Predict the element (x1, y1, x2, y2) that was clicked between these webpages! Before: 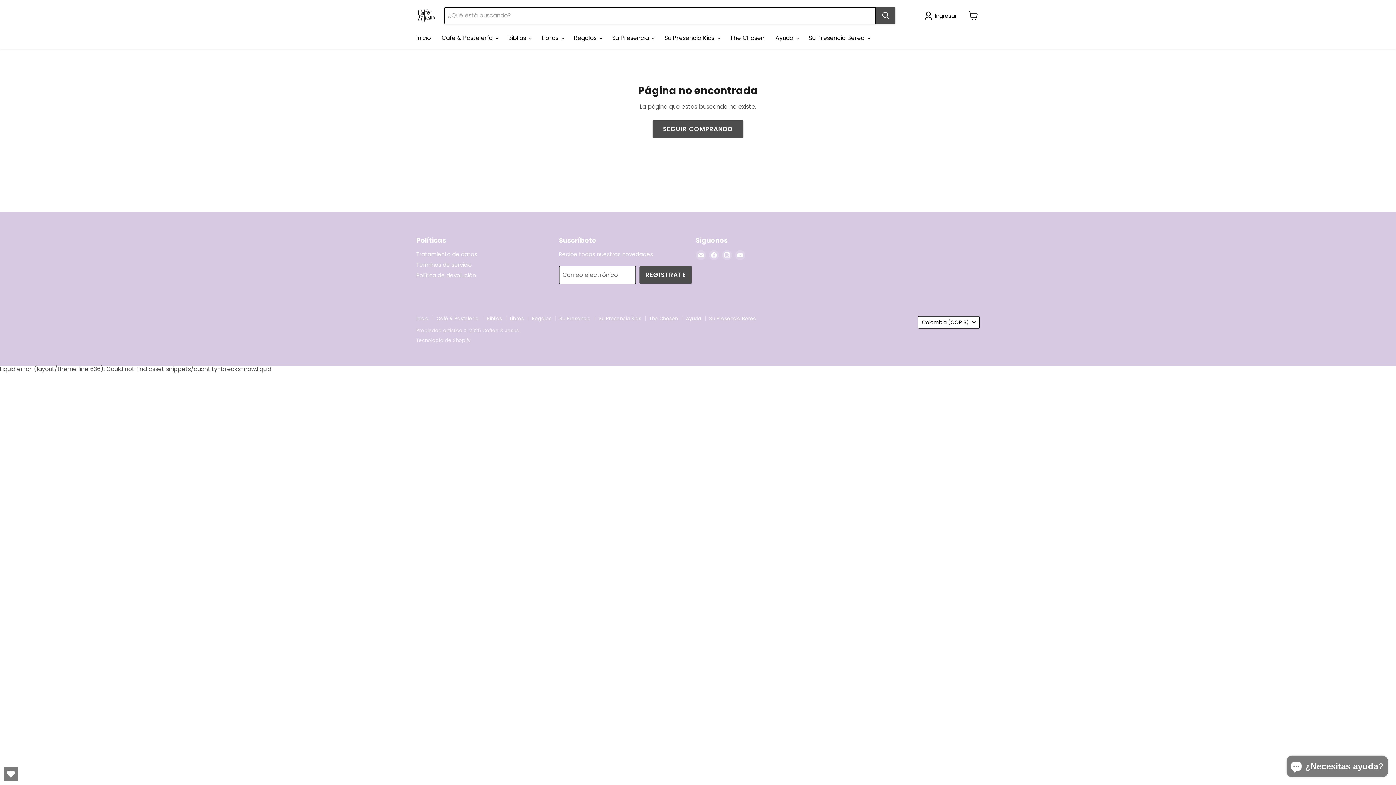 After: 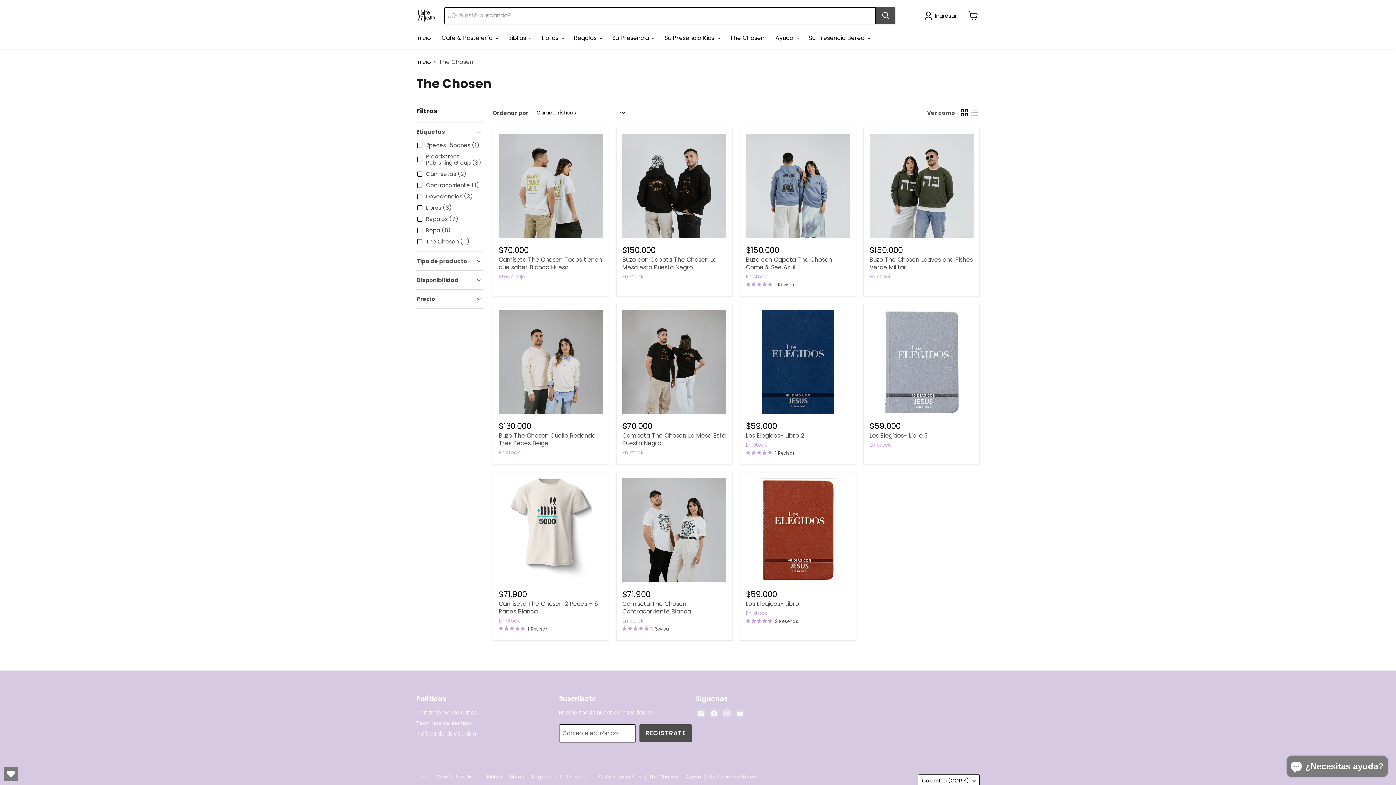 Action: label: The Chosen bbox: (724, 30, 770, 45)